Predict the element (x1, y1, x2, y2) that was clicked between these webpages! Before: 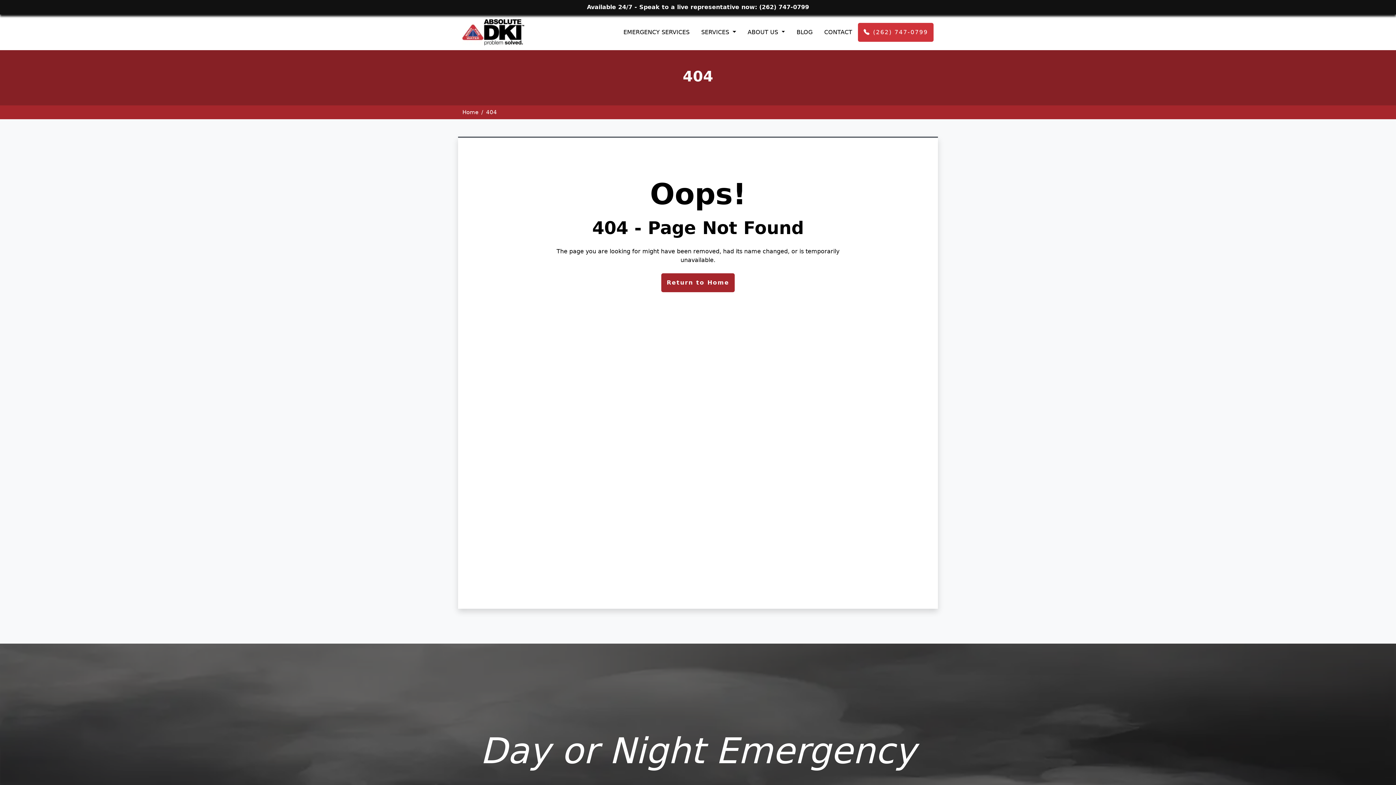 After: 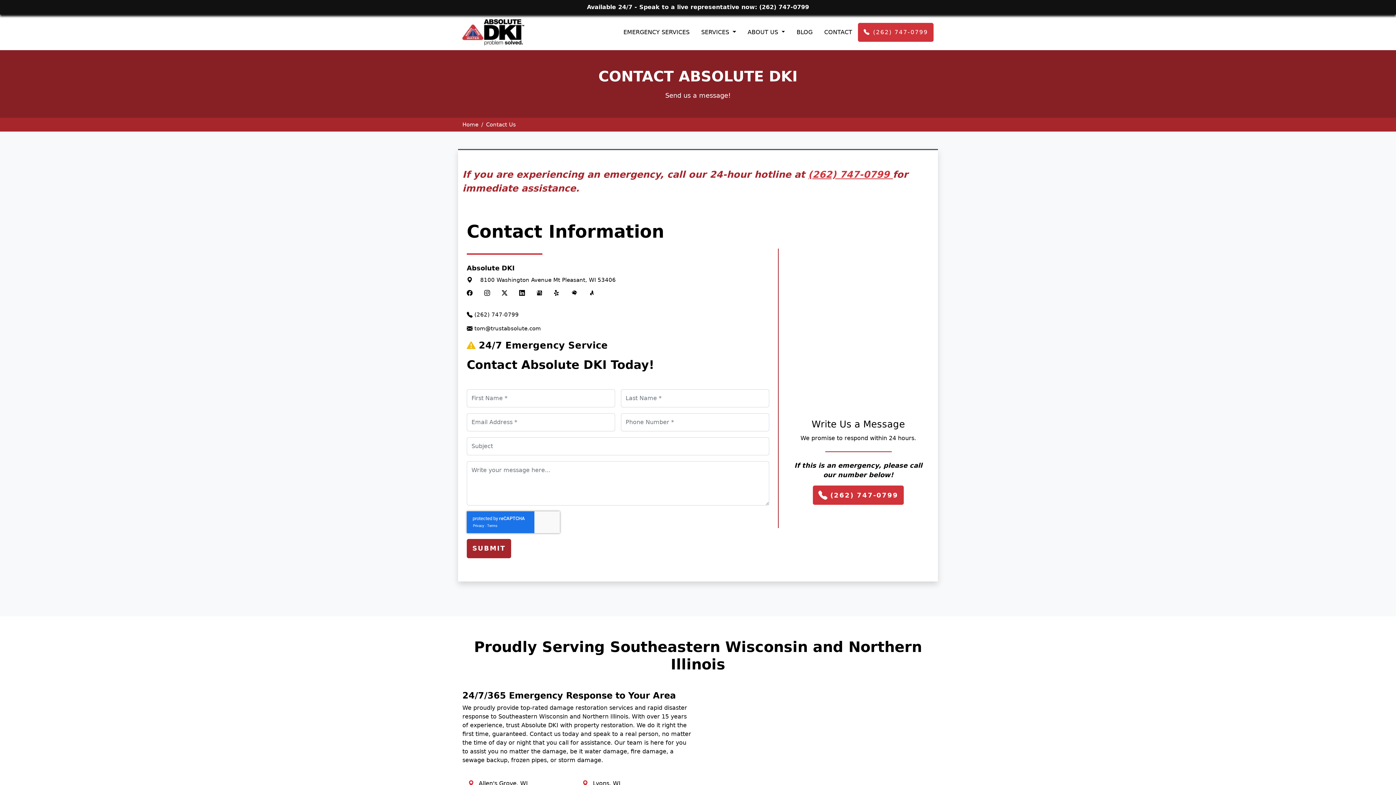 Action: label: CONTACT bbox: (821, 25, 855, 39)